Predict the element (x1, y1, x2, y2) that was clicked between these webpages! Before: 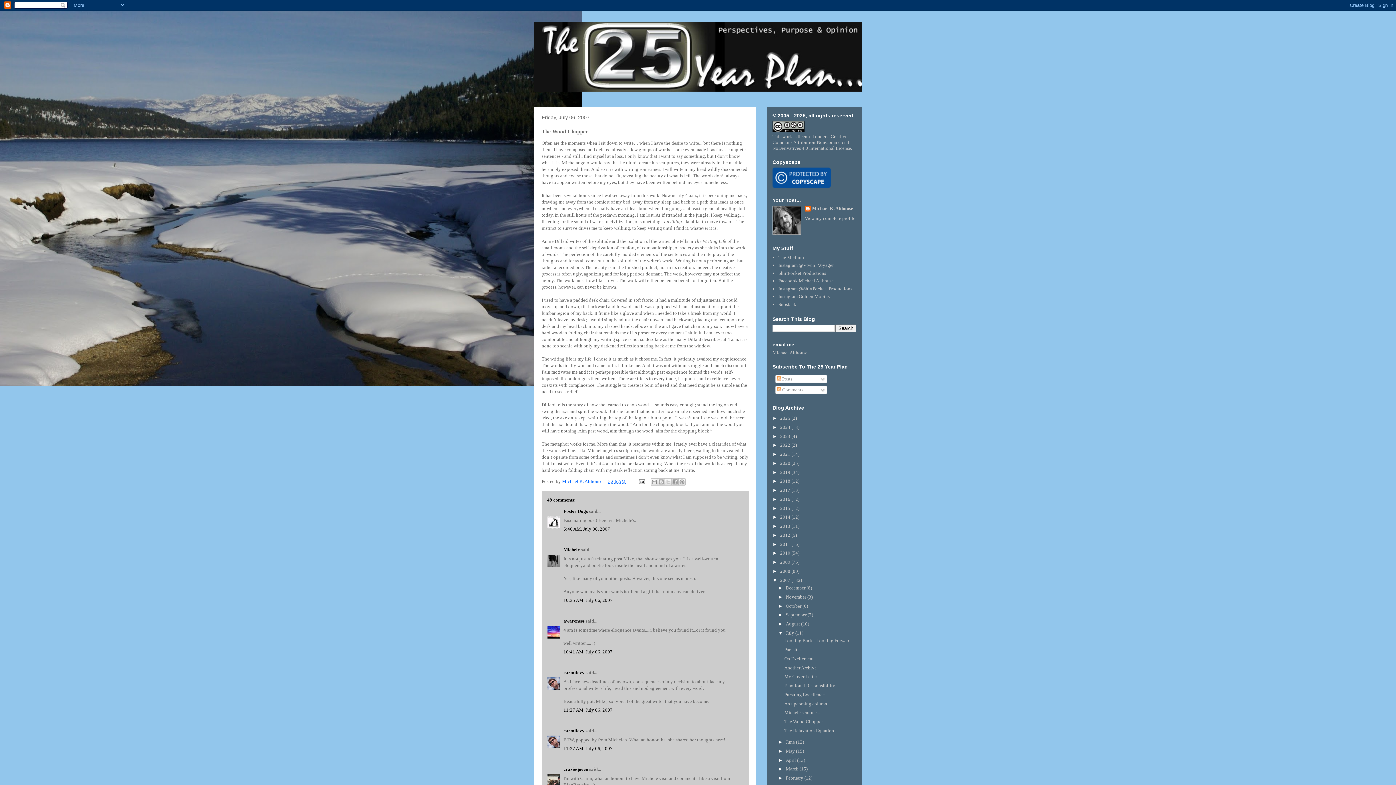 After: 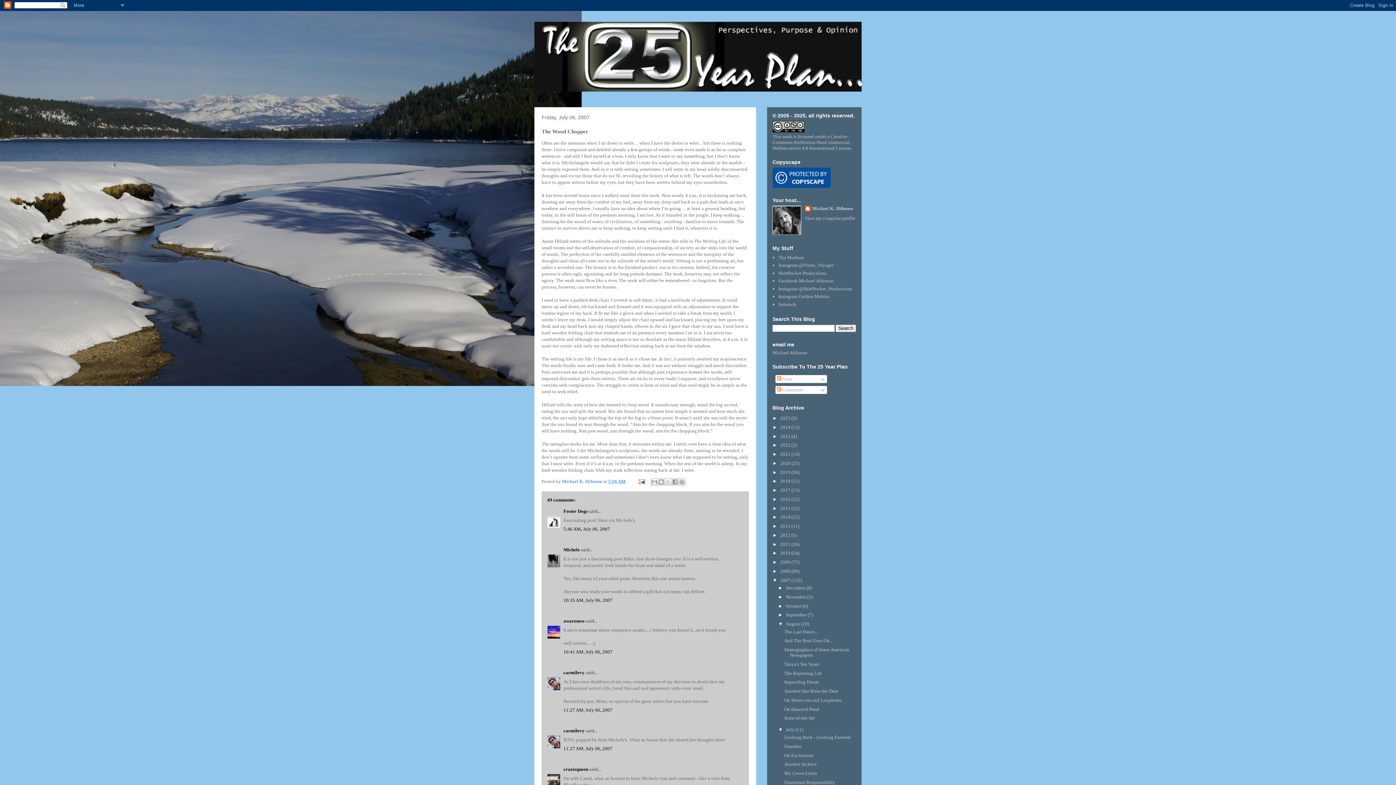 Action: label: ►   bbox: (778, 621, 786, 626)